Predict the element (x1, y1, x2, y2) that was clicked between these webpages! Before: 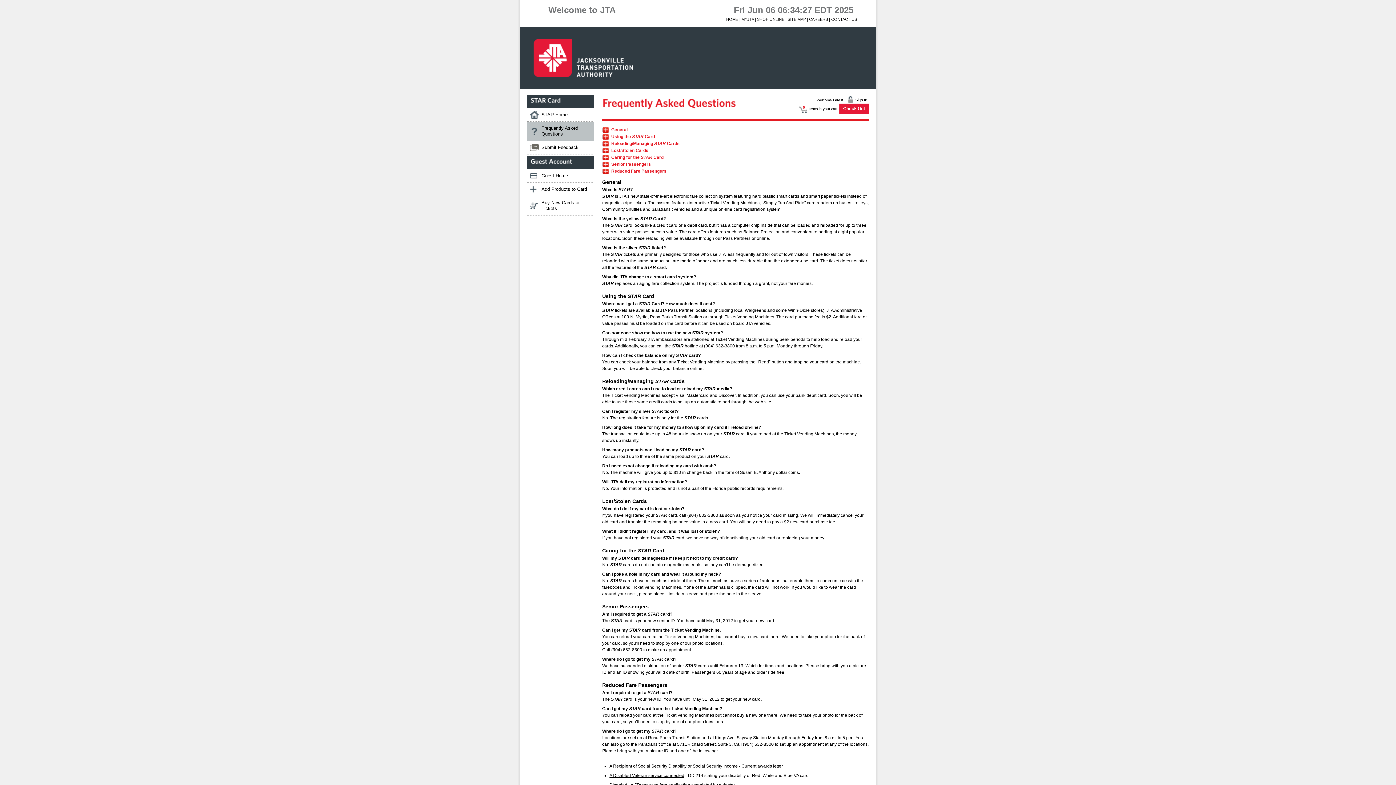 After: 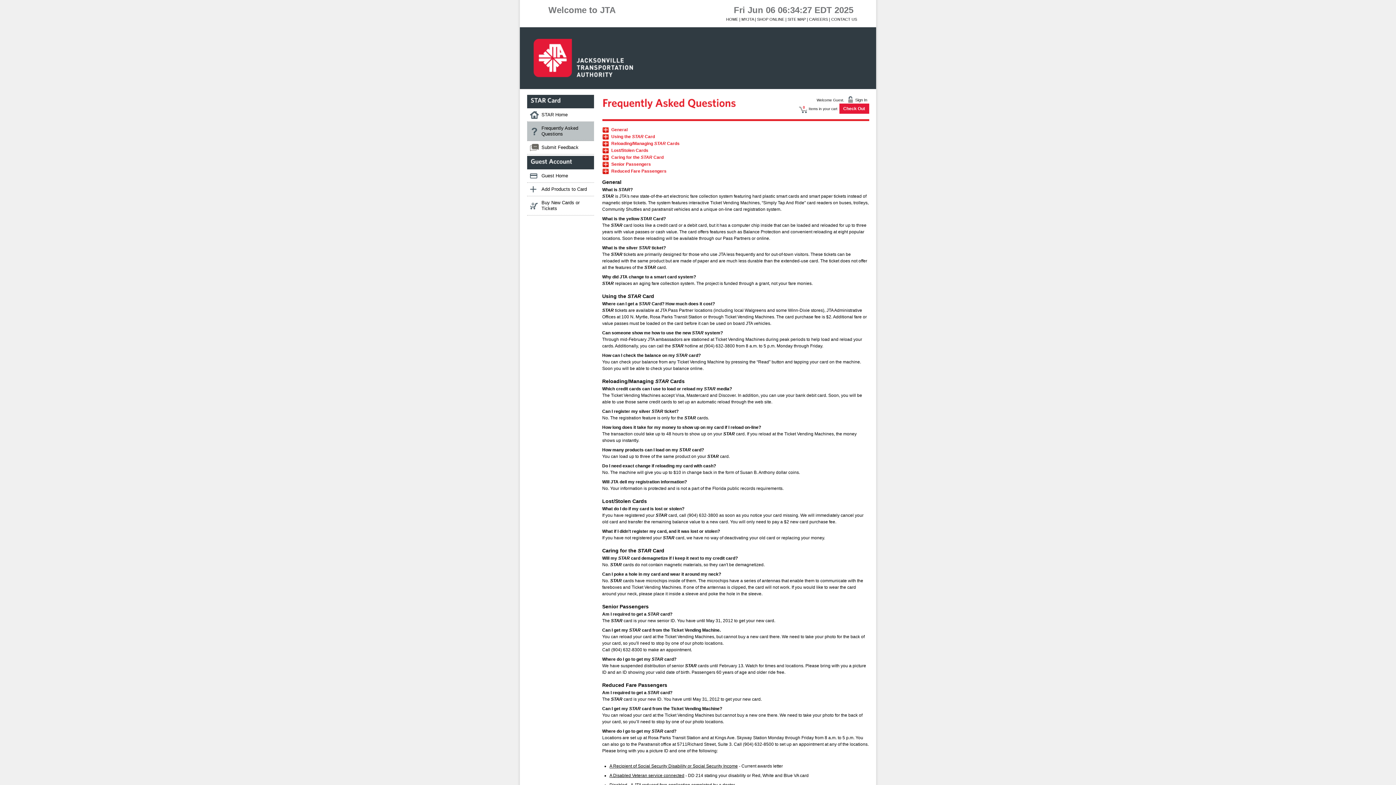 Action: label: How long does it take for my money to show up on my card if I reload on-line? bbox: (602, 425, 761, 430)